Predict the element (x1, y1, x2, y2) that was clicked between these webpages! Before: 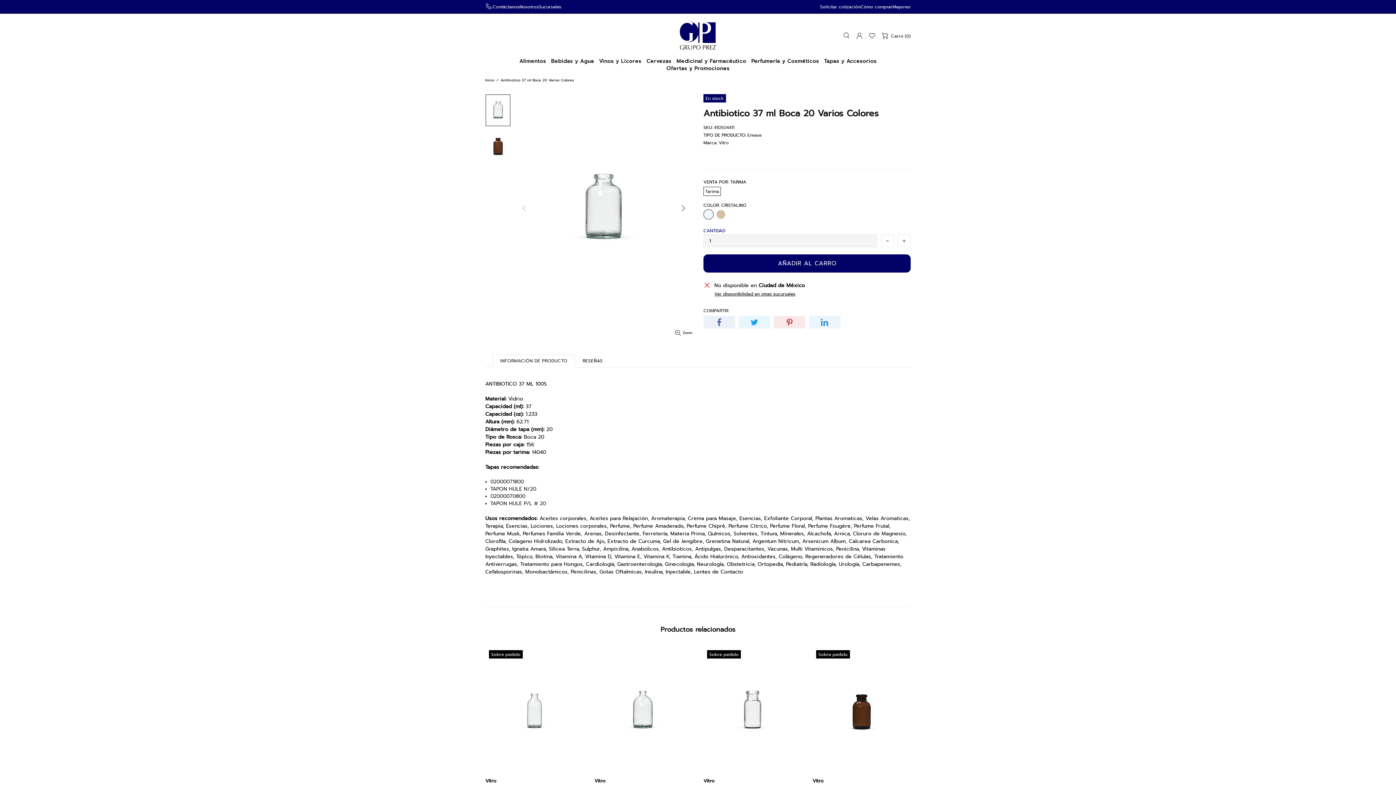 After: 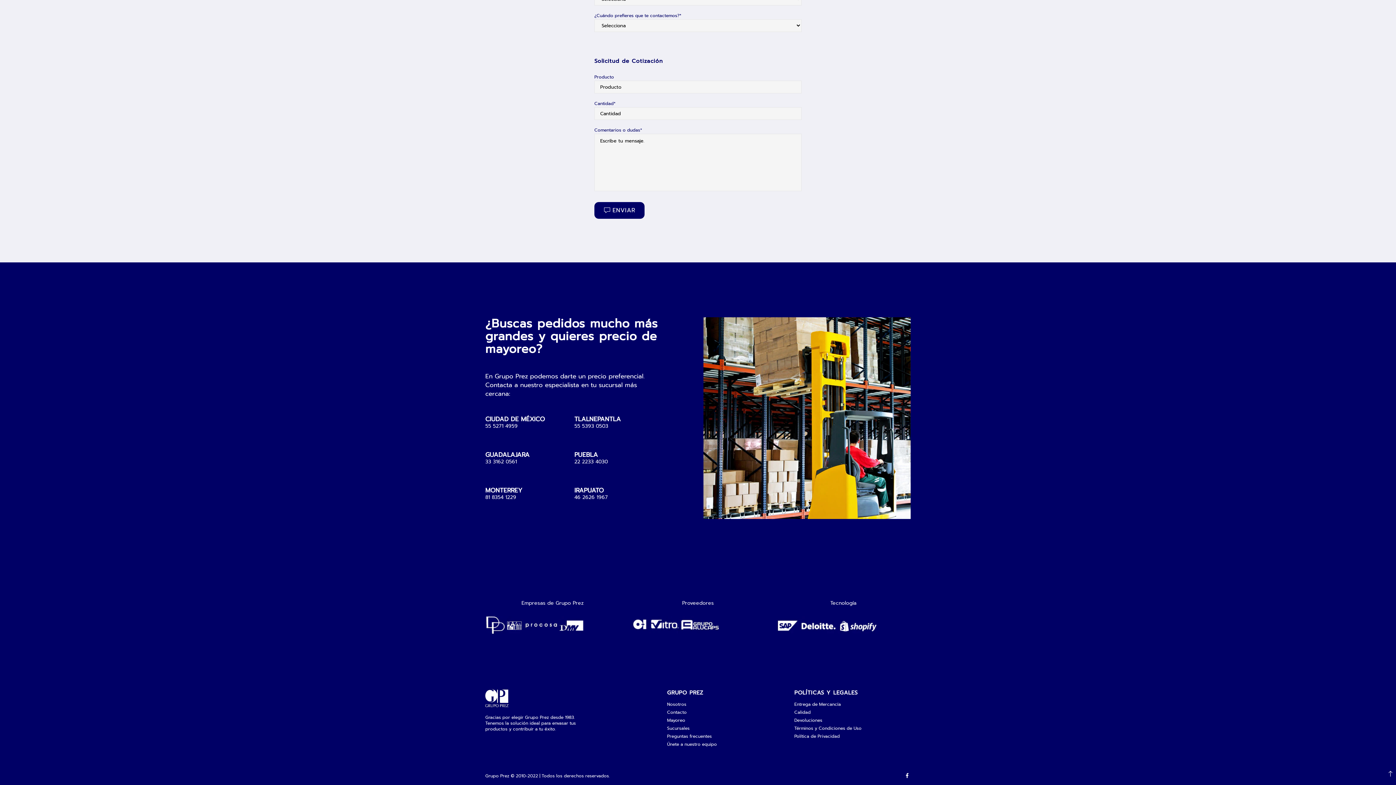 Action: label: Mayoreo bbox: (892, 3, 910, 9)